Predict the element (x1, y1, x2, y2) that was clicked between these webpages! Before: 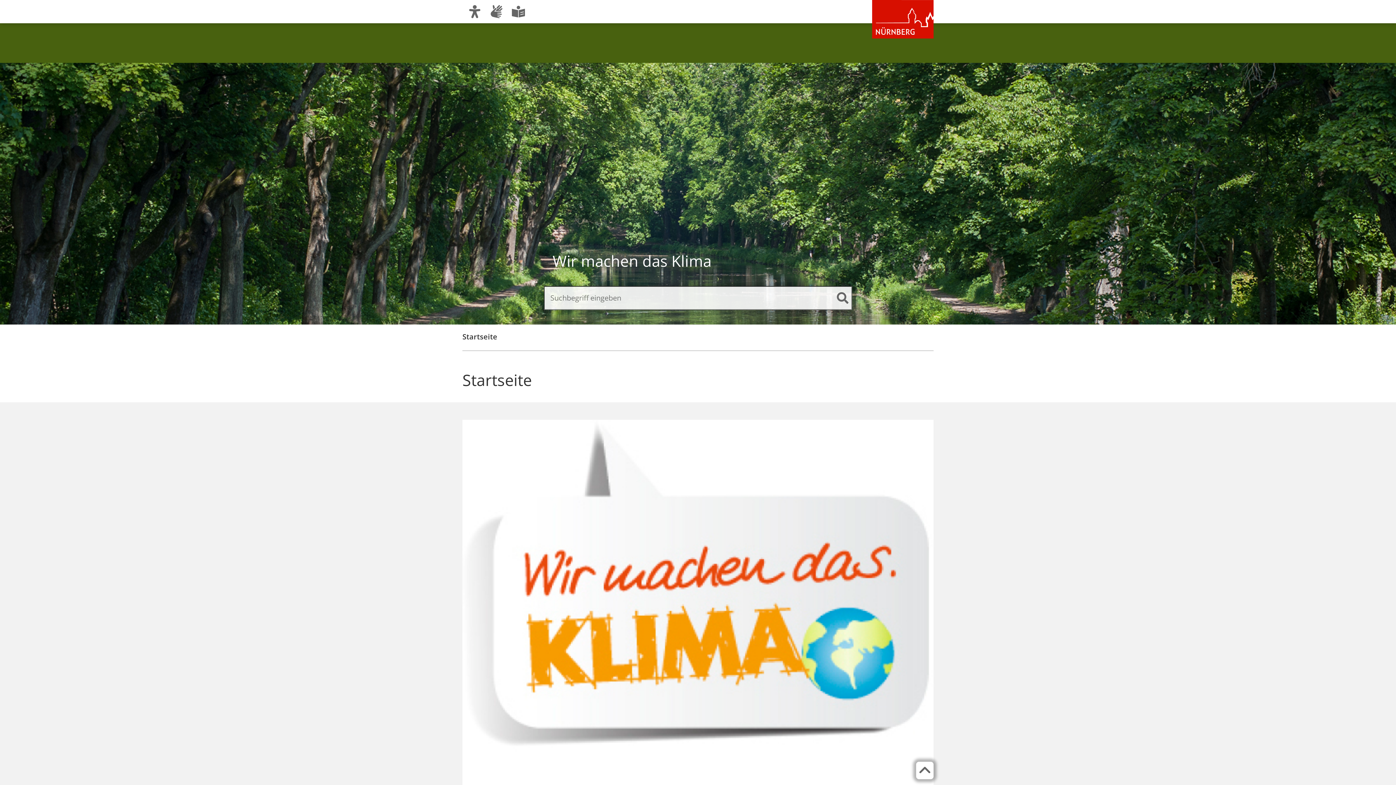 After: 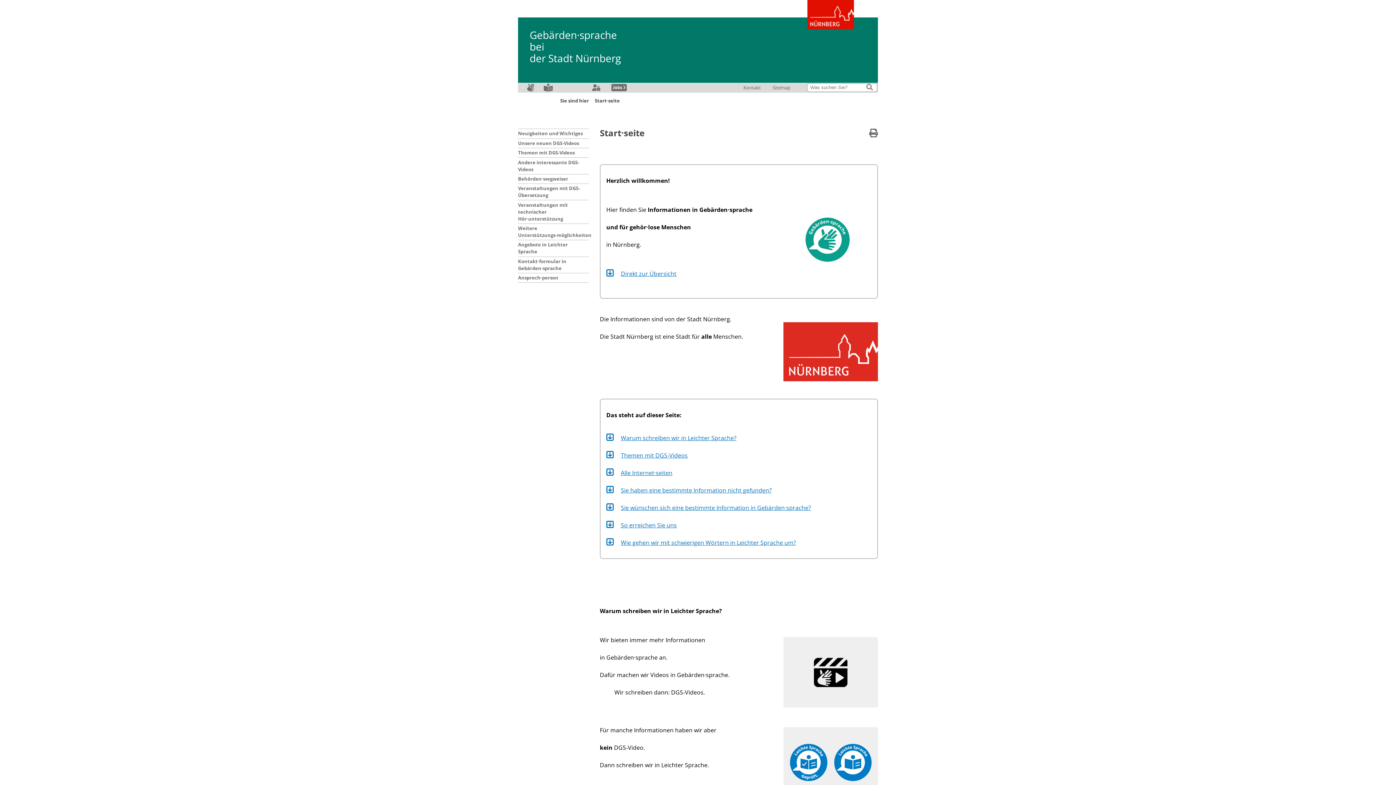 Action: label: Informationen in Gebärdensprache bbox: (487, 0, 506, 23)